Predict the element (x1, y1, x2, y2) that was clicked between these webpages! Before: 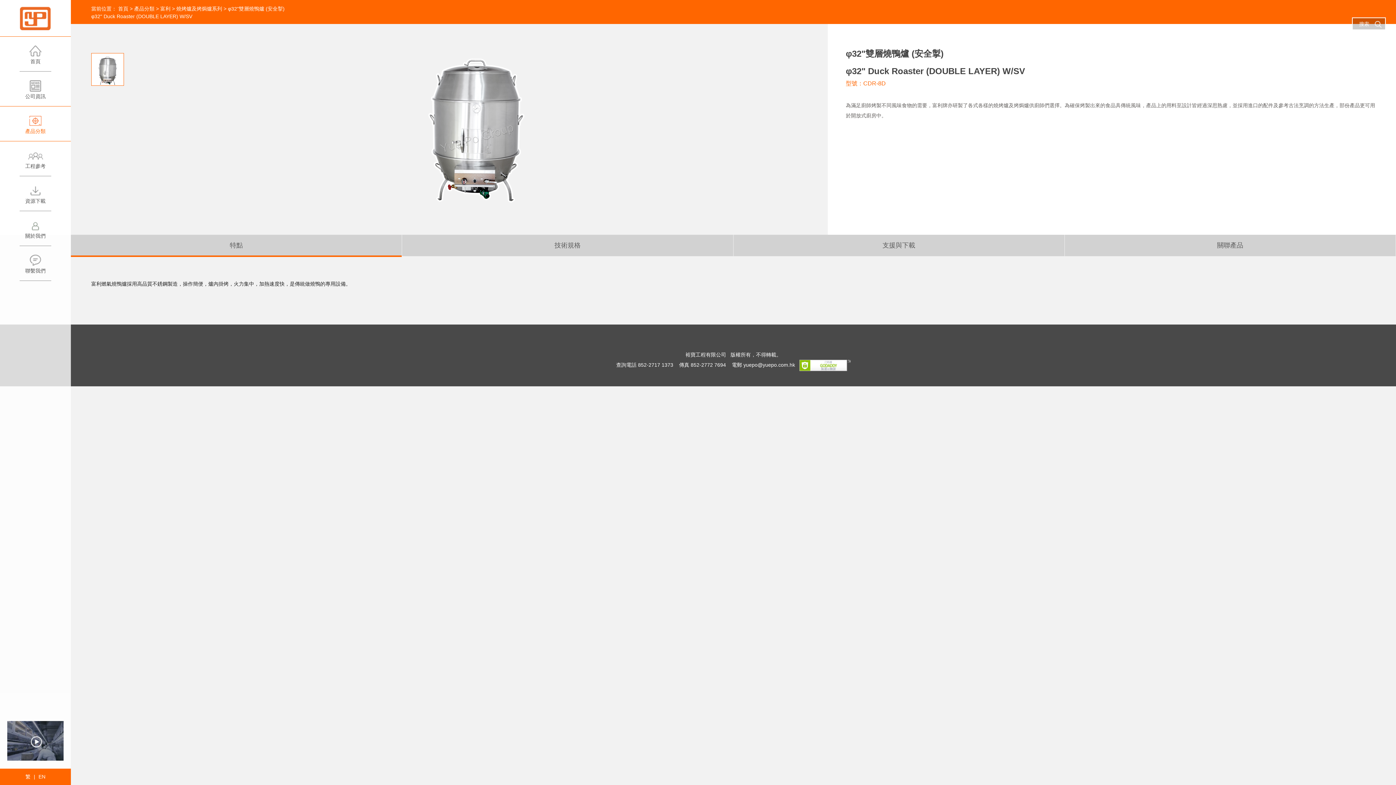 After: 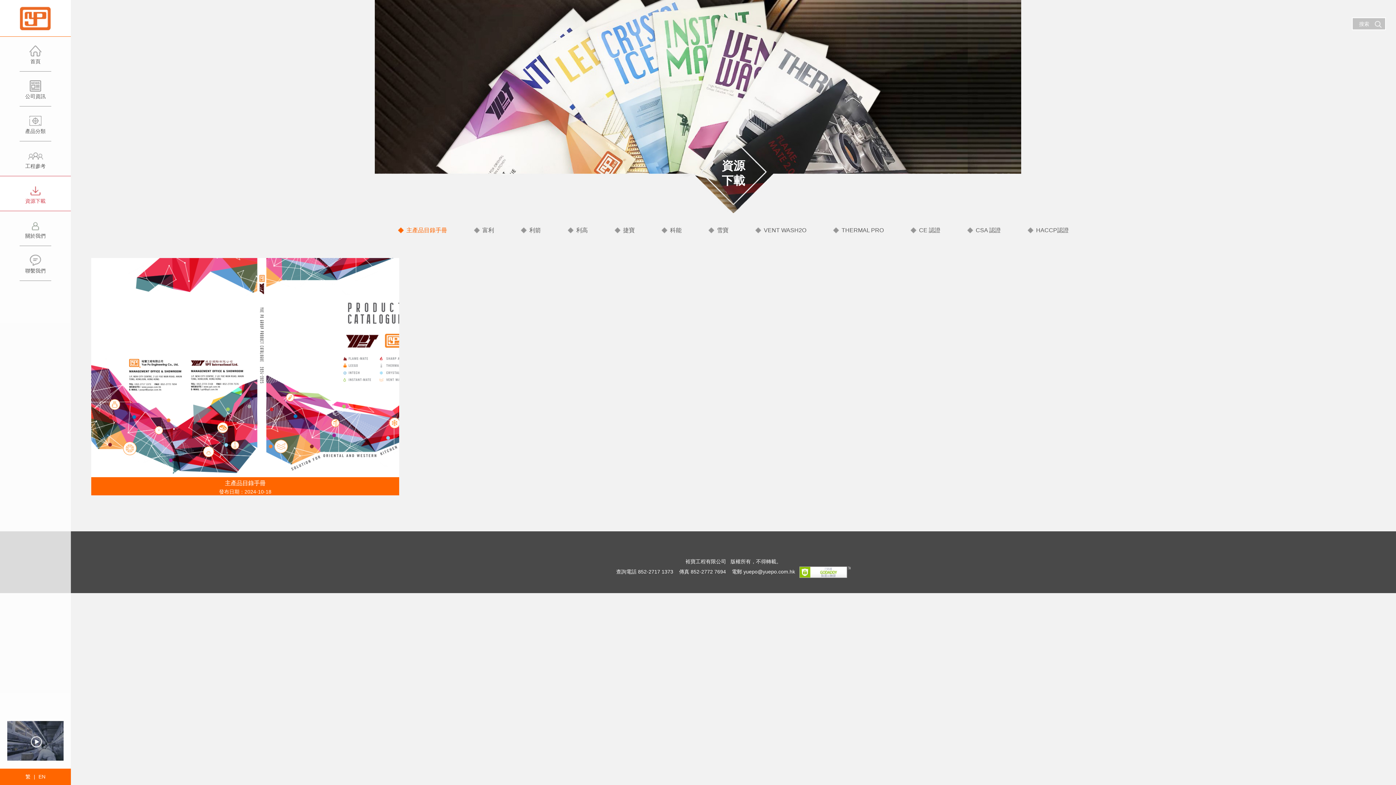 Action: label: 資源下載 bbox: (0, 176, 70, 211)